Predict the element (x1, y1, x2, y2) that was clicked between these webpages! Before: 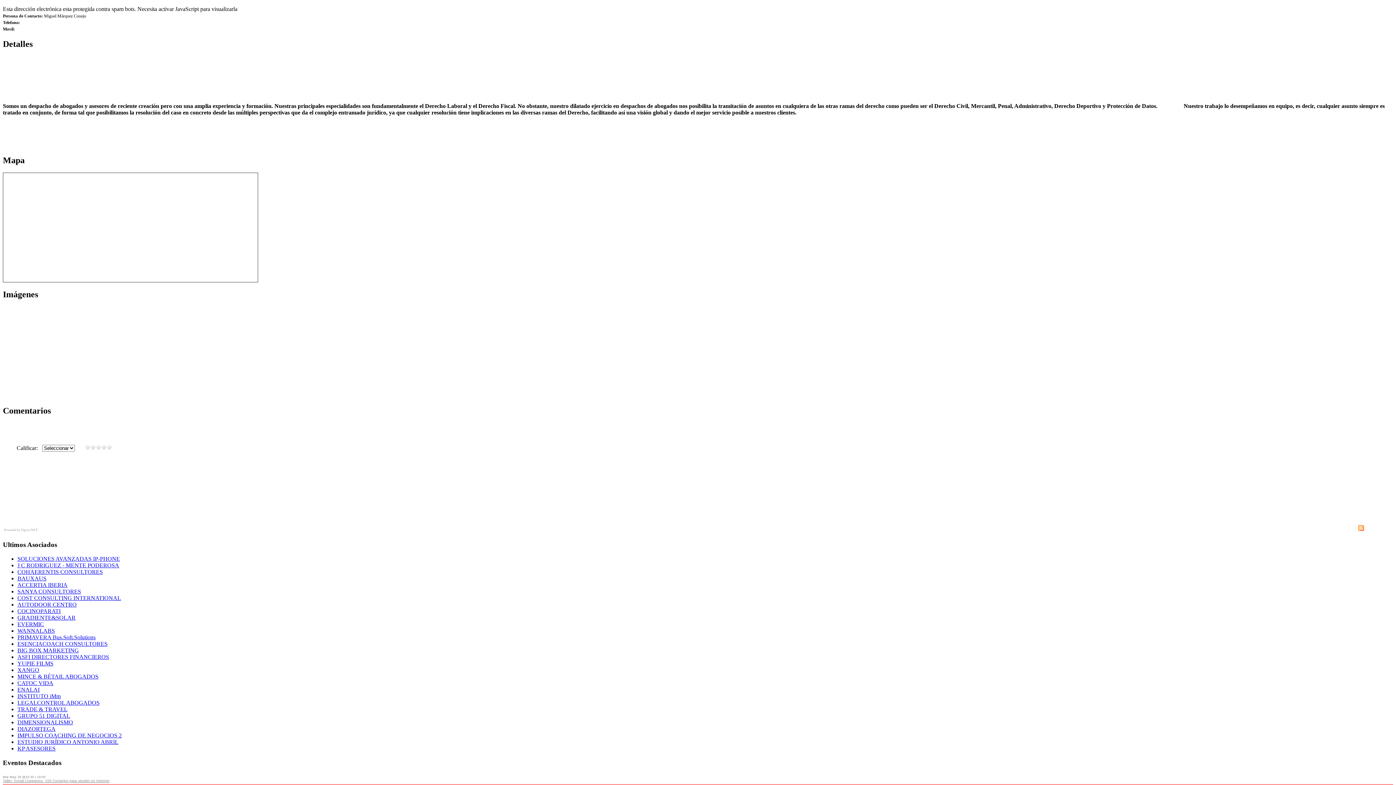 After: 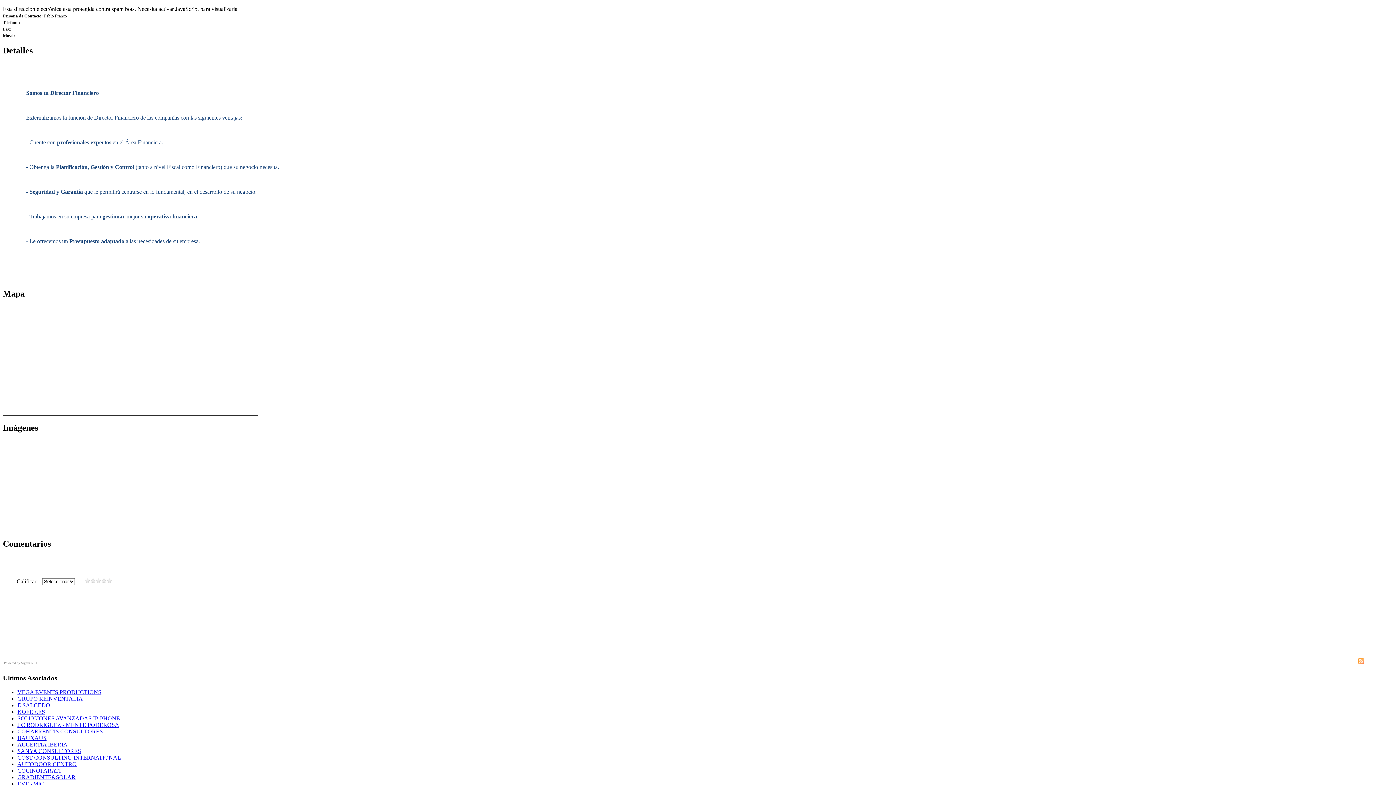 Action: bbox: (17, 582, 67, 588) label: ACCERTIA IBERIA